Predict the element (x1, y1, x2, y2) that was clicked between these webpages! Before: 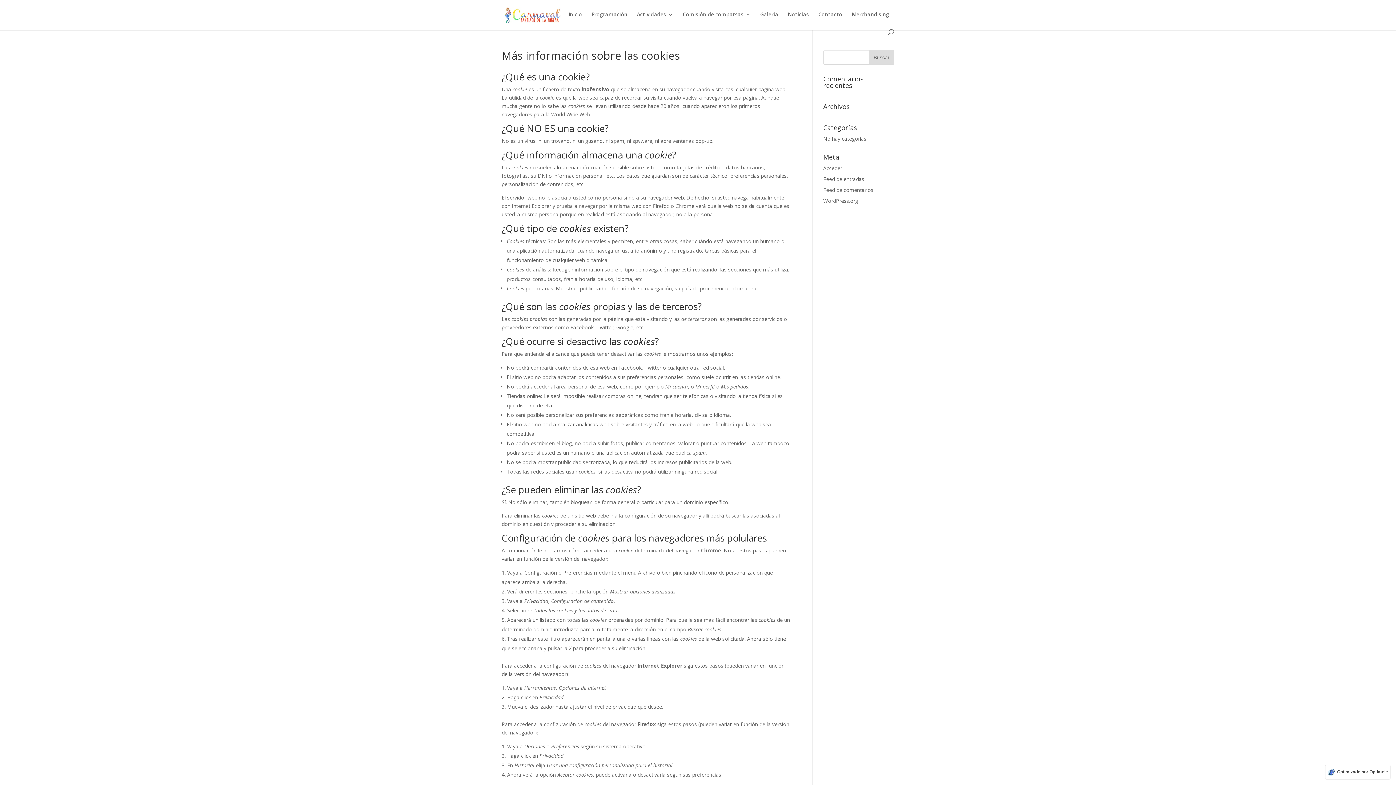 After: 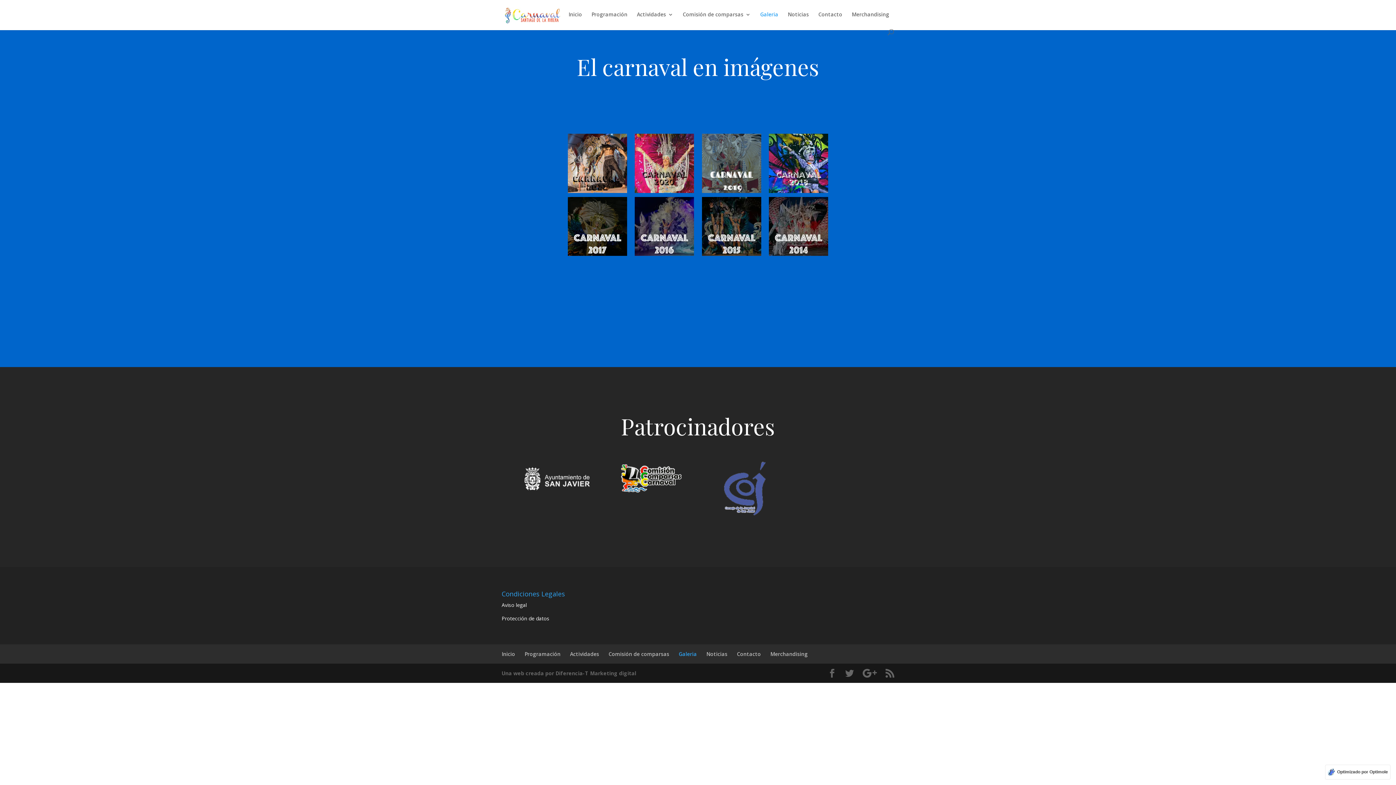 Action: bbox: (760, 12, 778, 29) label: Galeria